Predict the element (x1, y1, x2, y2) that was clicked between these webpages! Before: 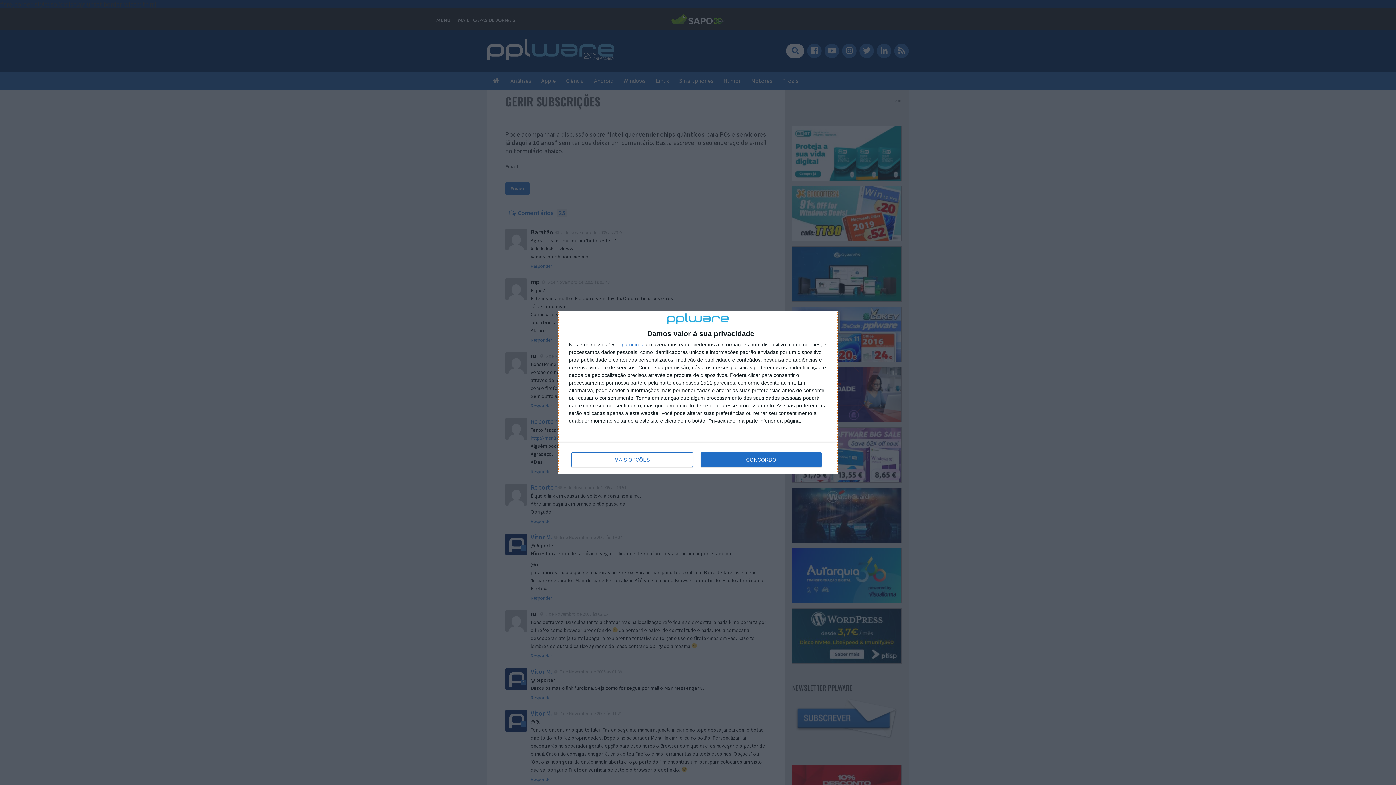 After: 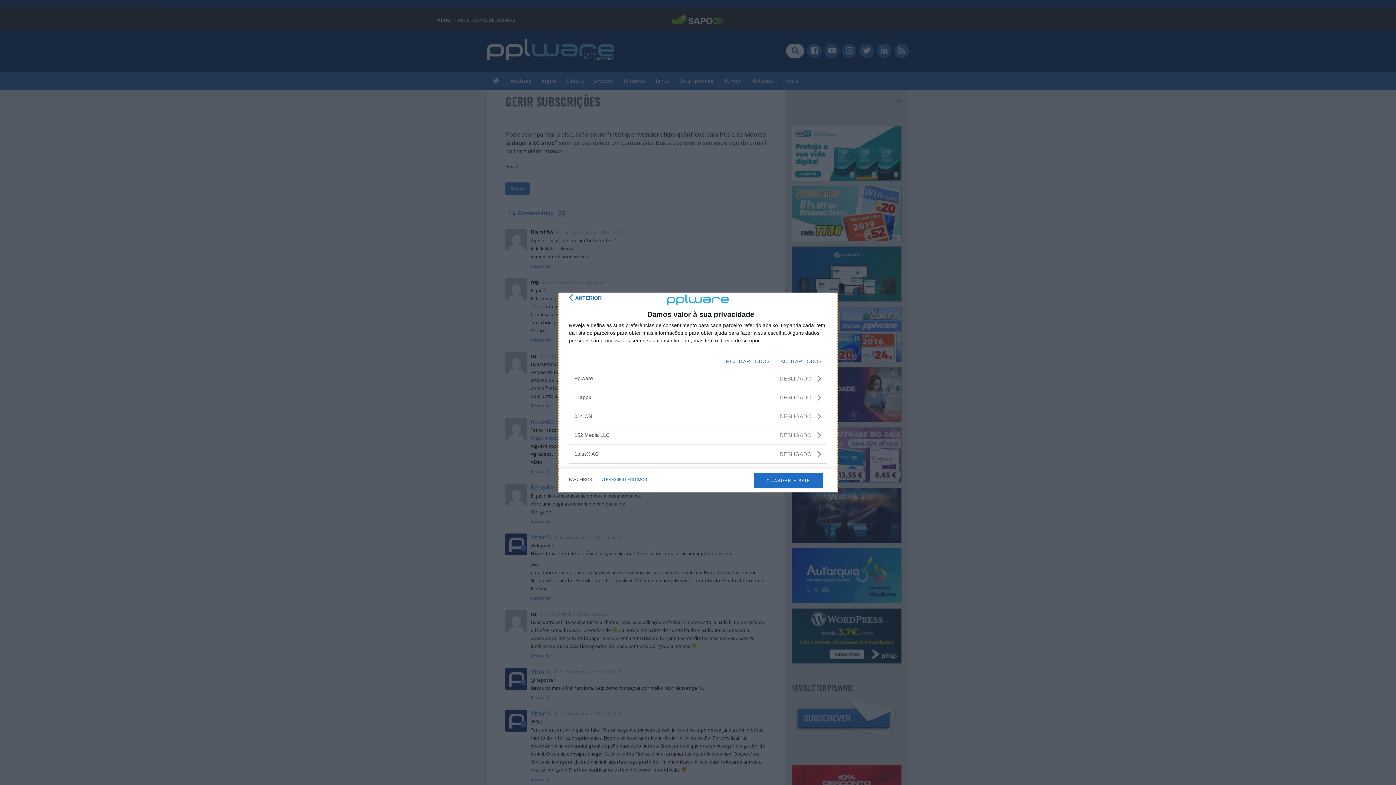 Action: bbox: (621, 342, 643, 347) label: parceiros